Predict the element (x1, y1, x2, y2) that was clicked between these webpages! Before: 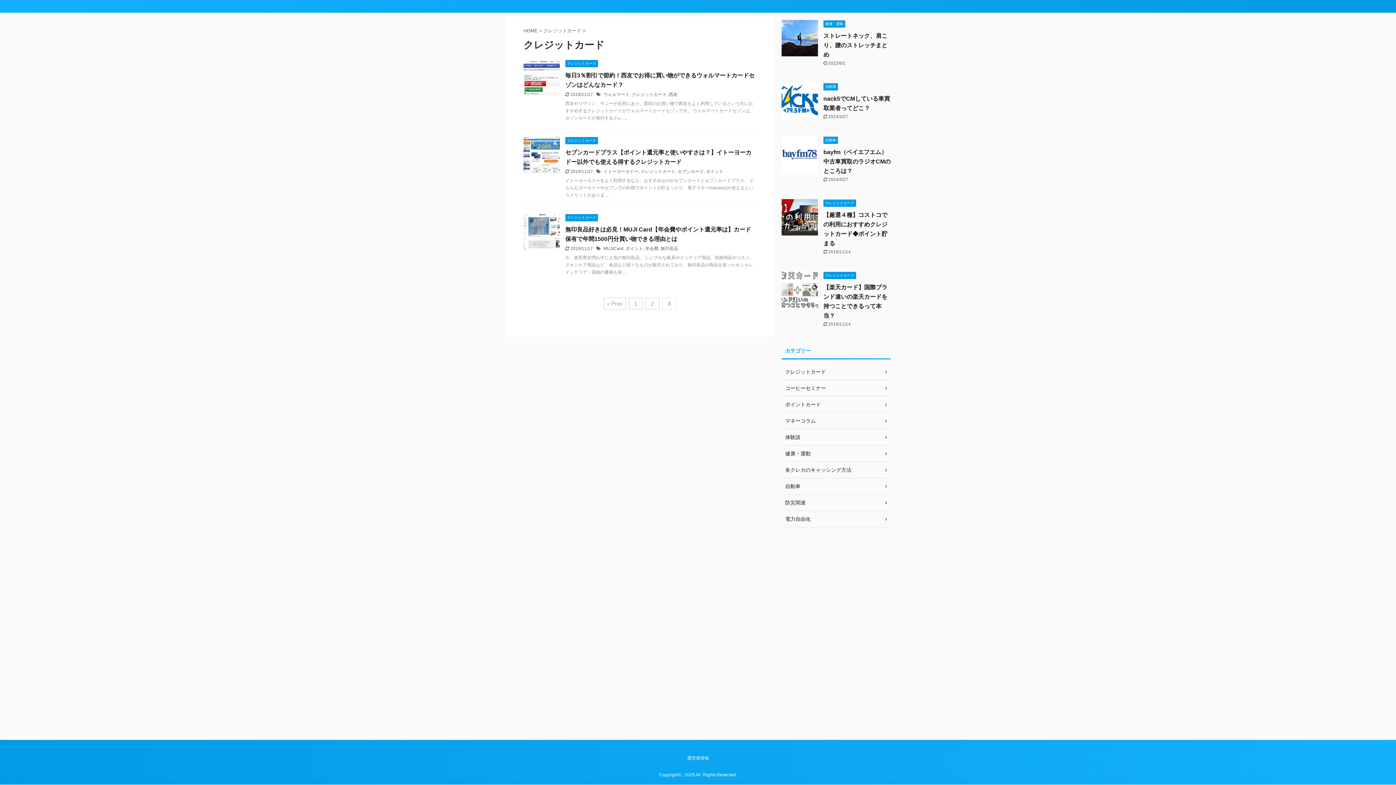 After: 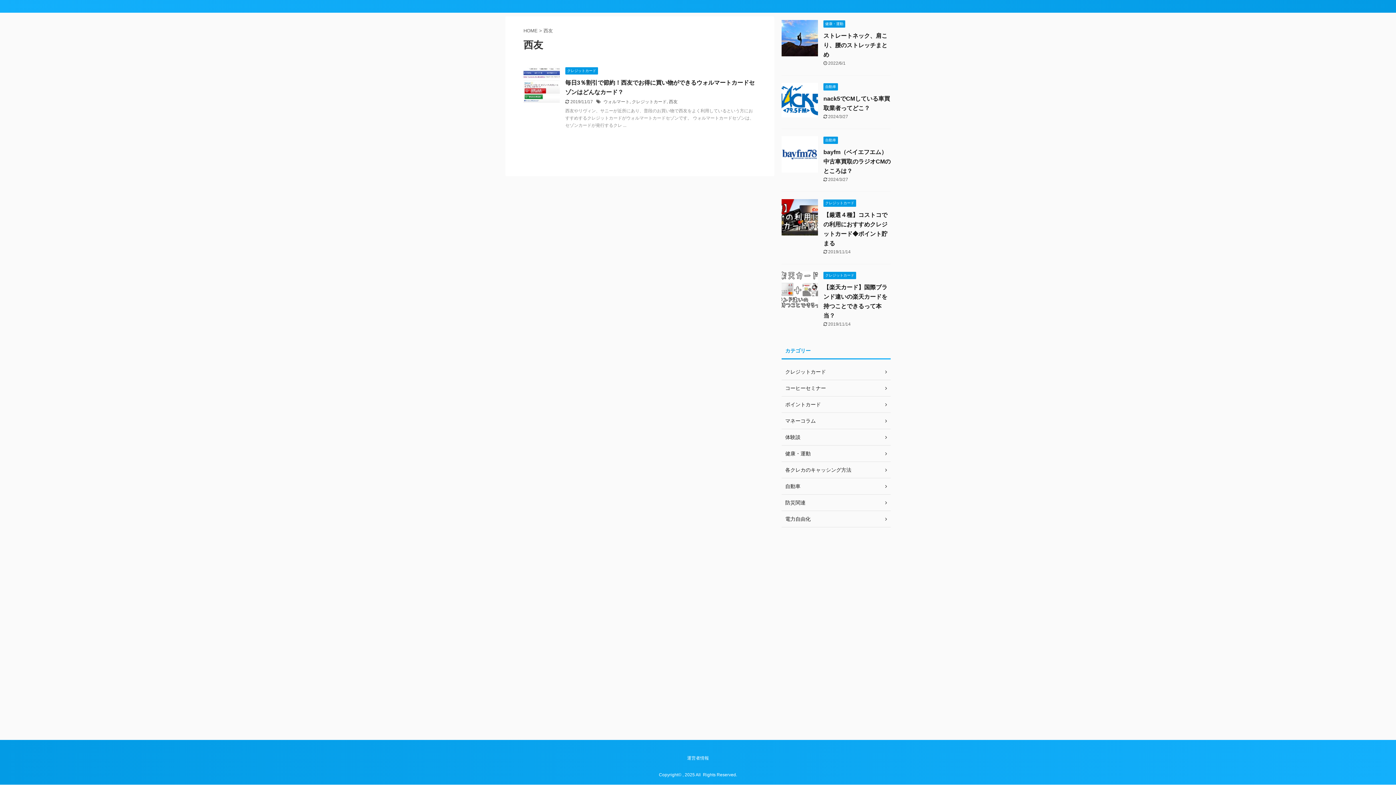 Action: label: 西友 bbox: (669, 92, 677, 97)